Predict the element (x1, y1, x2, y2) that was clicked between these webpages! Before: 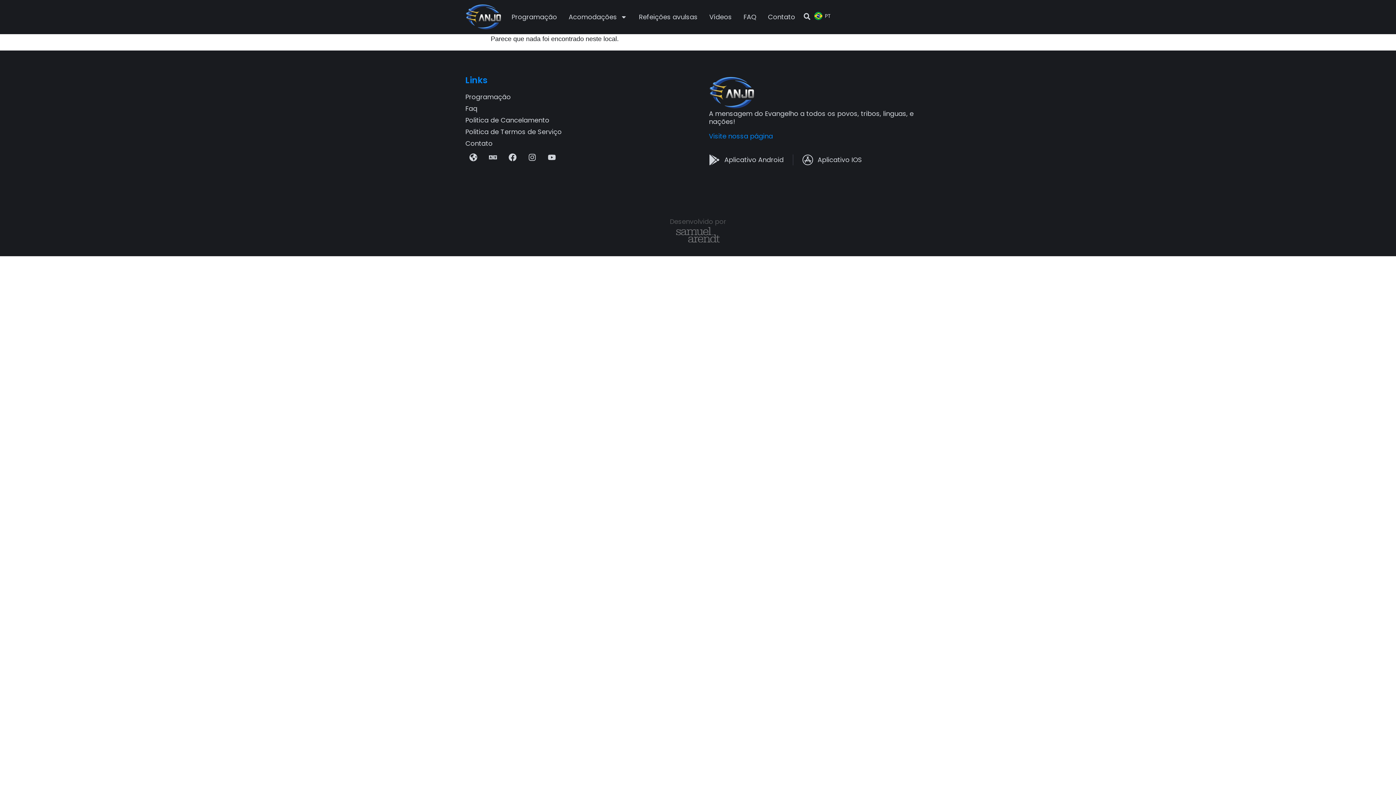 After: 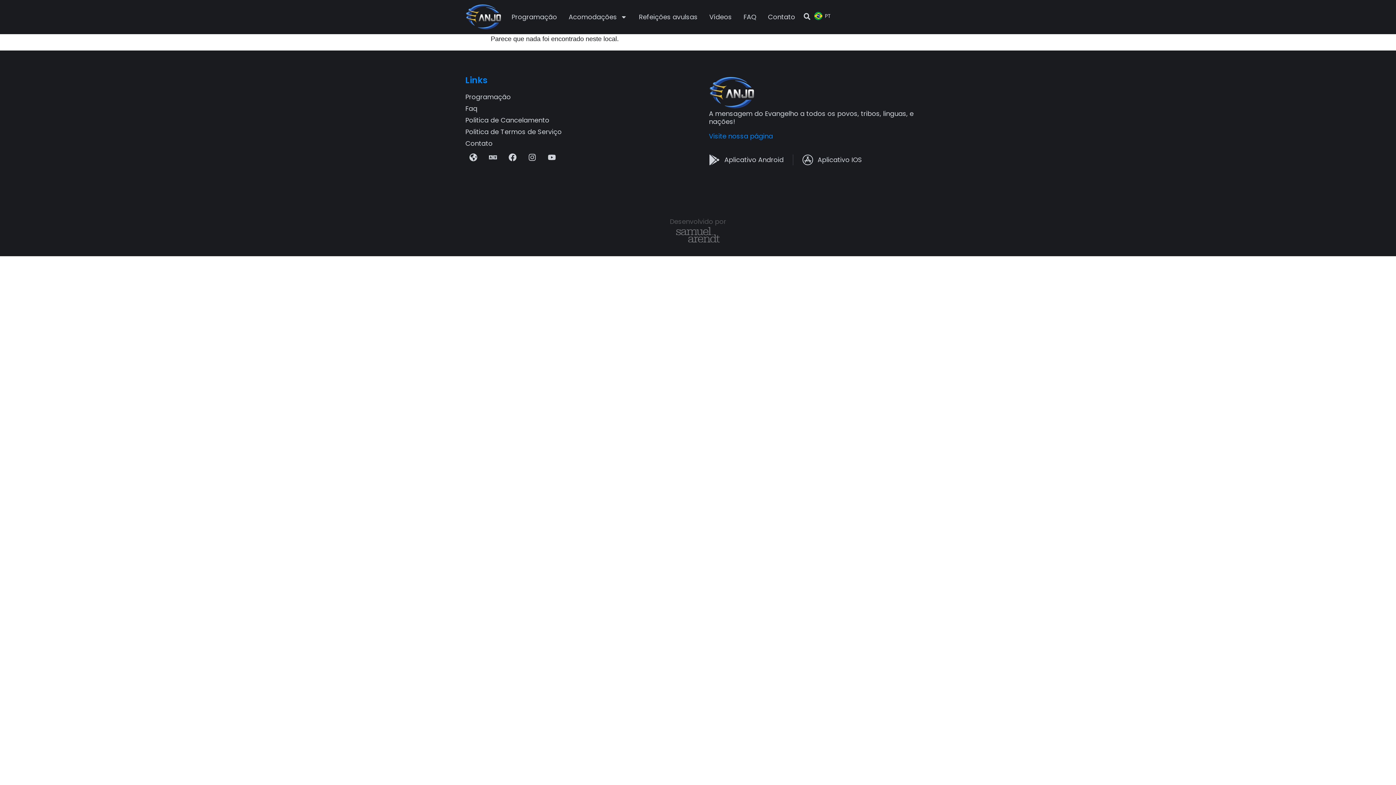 Action: bbox: (703, 10, 737, 23) label: Vídeos